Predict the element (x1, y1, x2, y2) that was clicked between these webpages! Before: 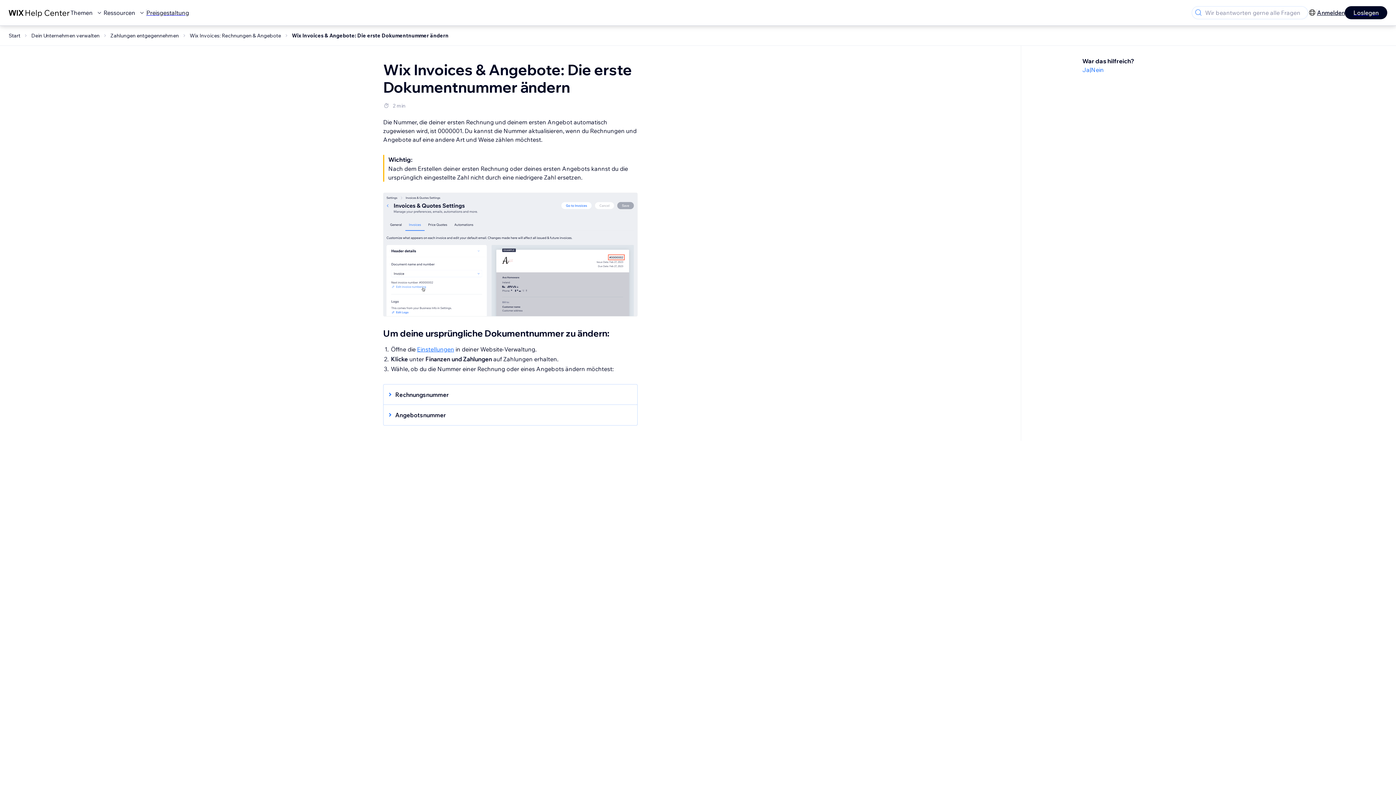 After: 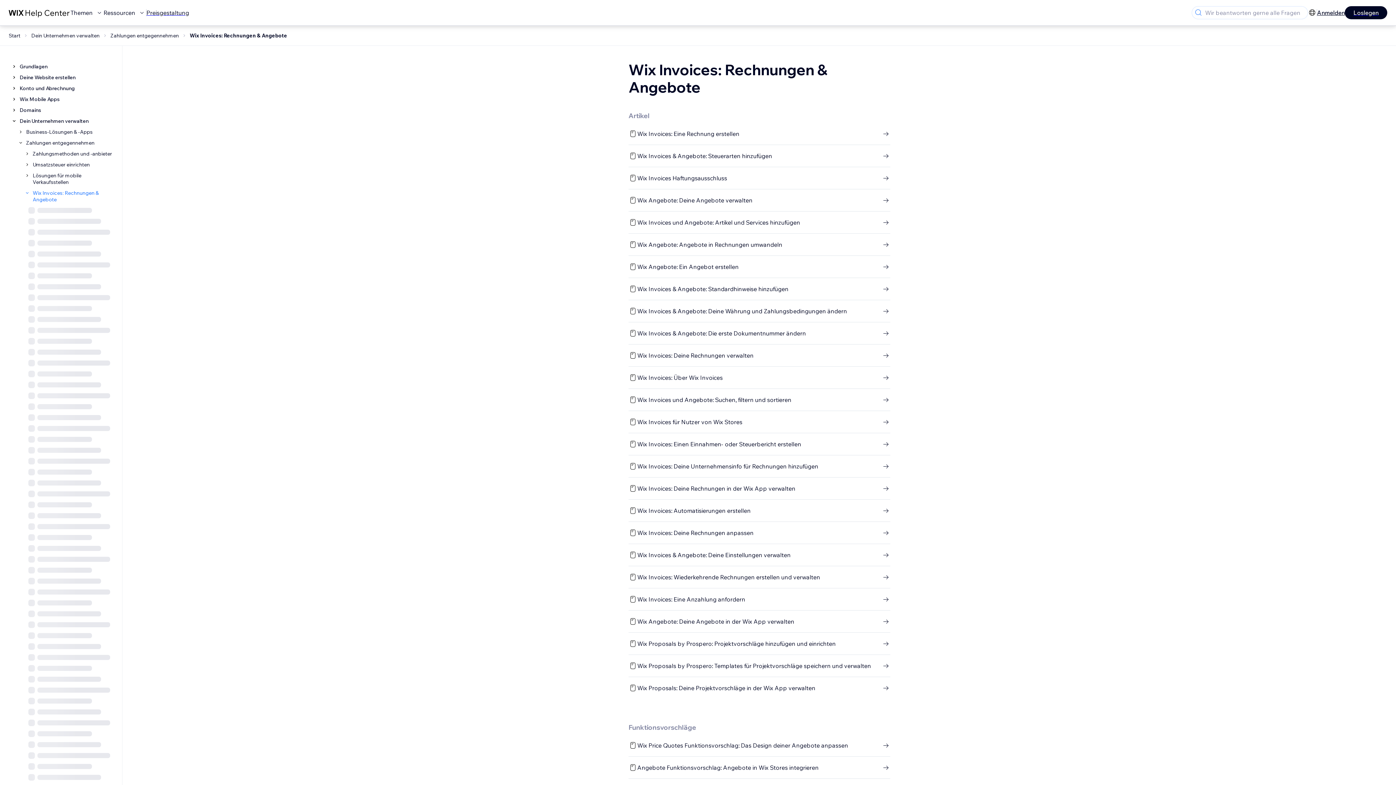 Action: bbox: (189, 32, 281, 38) label: Wix Invoices: Rechnungen & Angebote